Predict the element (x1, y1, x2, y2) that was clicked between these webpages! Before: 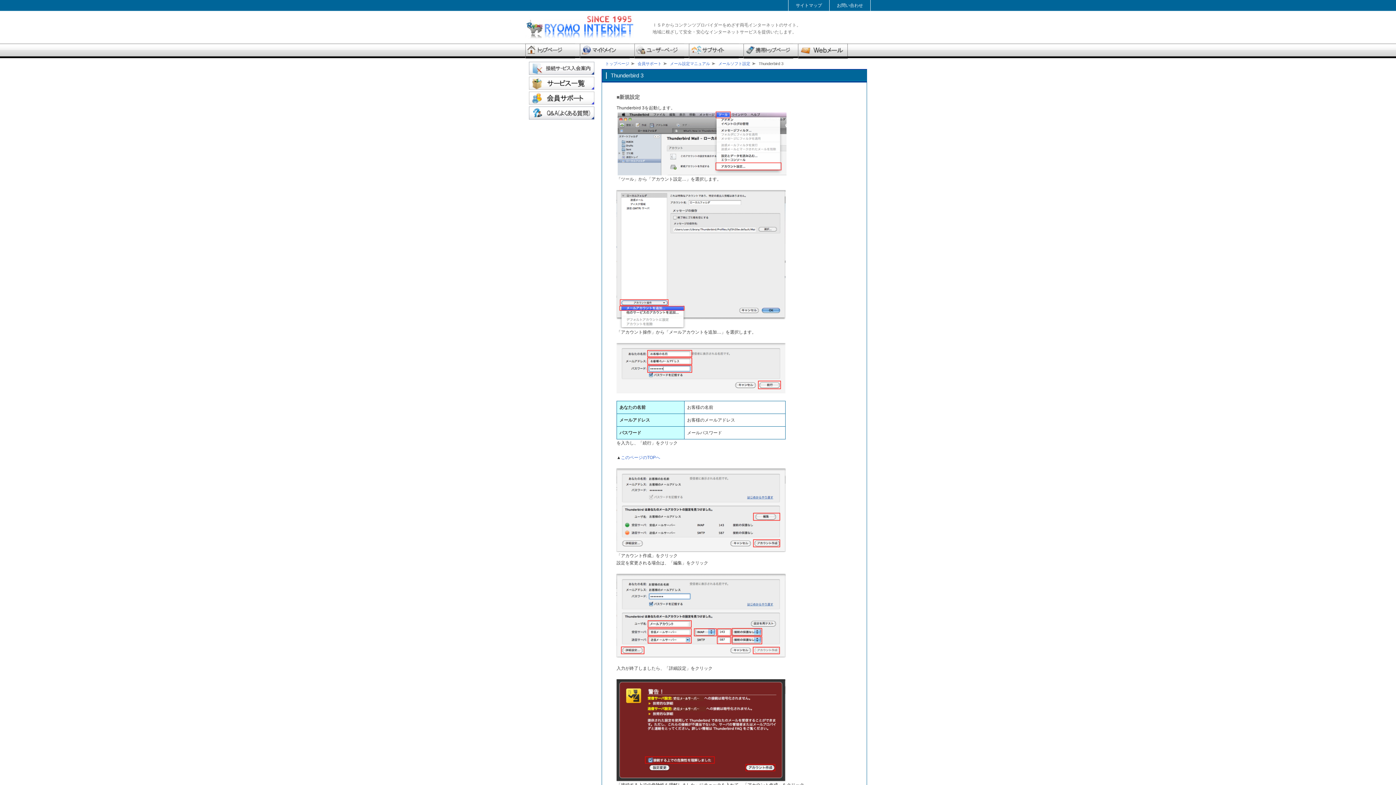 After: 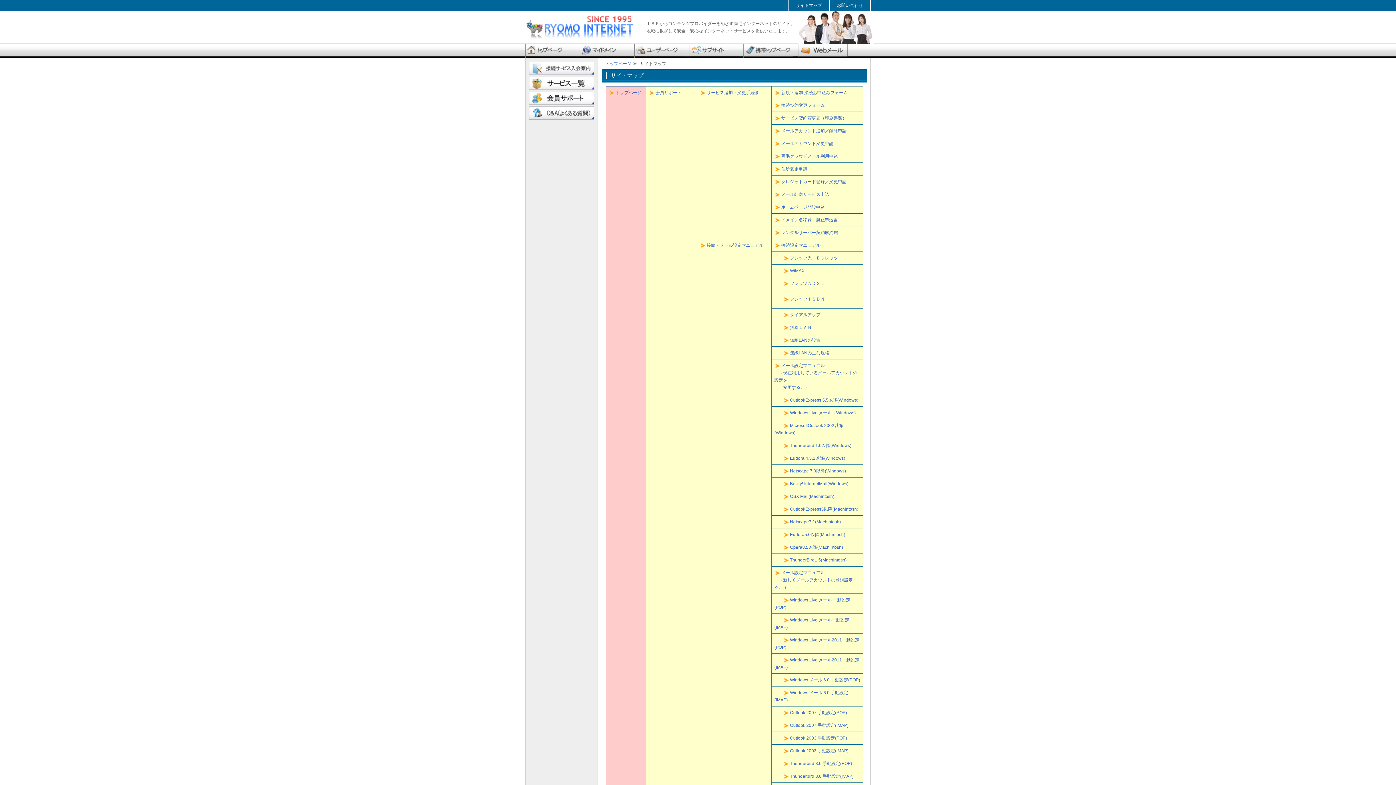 Action: label: サイトマップ bbox: (796, 2, 822, 8)